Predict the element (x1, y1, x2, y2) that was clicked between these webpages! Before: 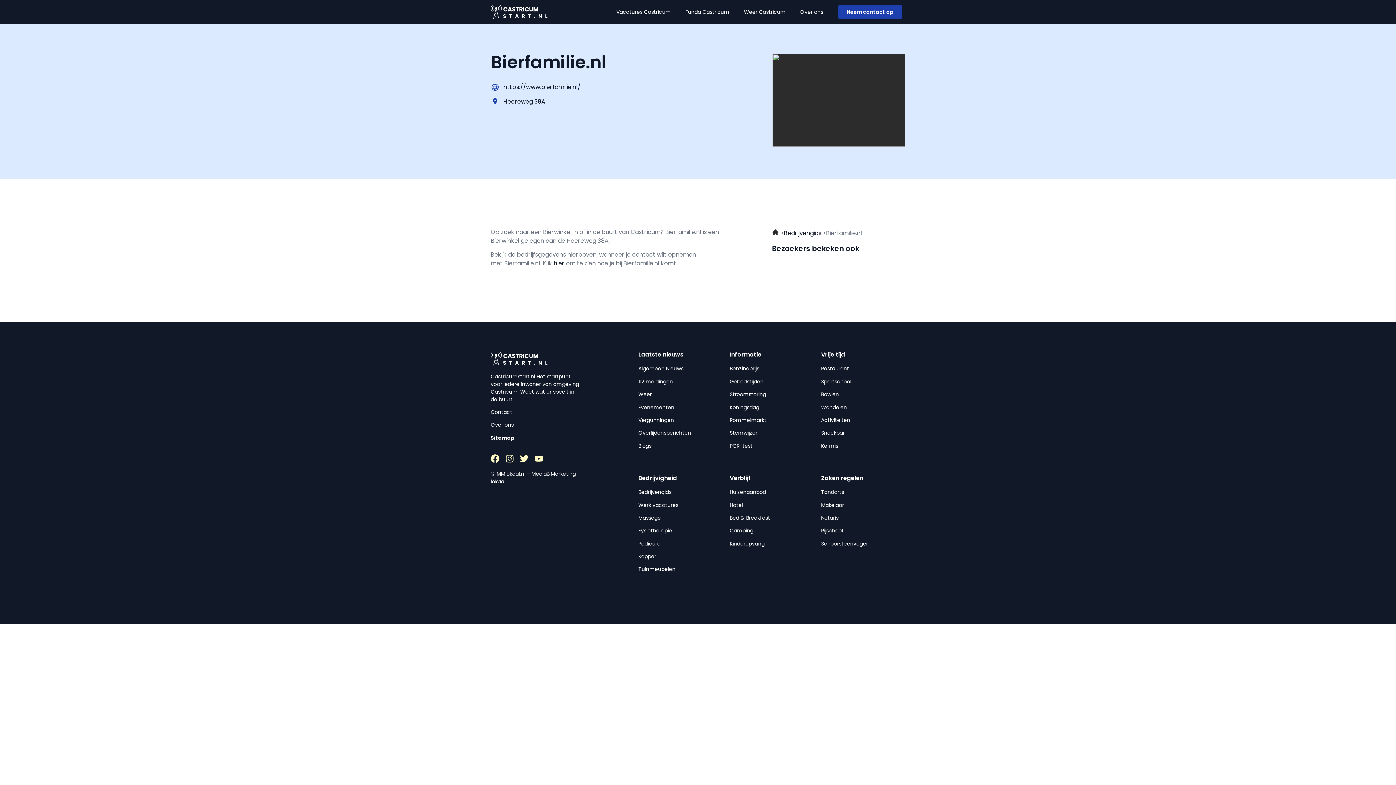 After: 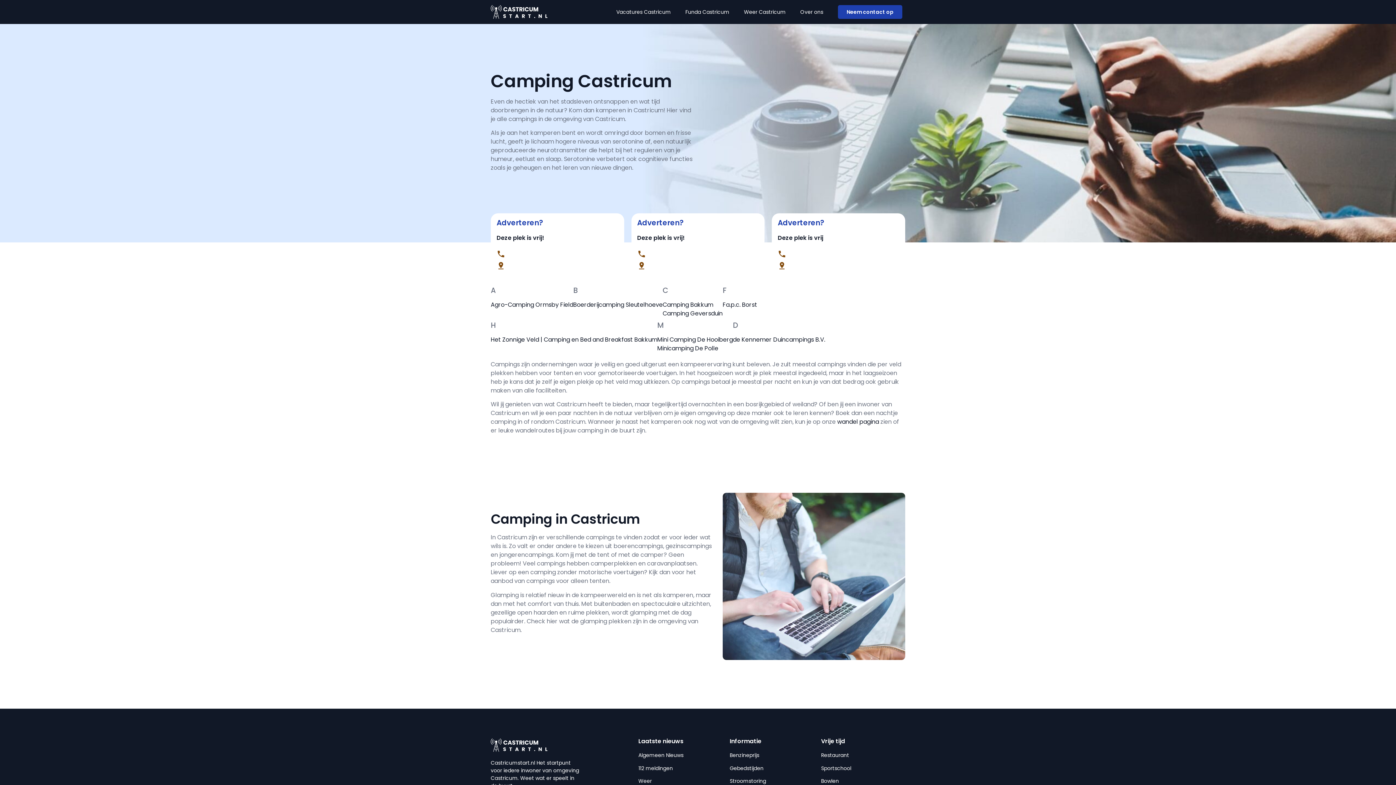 Action: label: Camping bbox: (729, 527, 753, 534)